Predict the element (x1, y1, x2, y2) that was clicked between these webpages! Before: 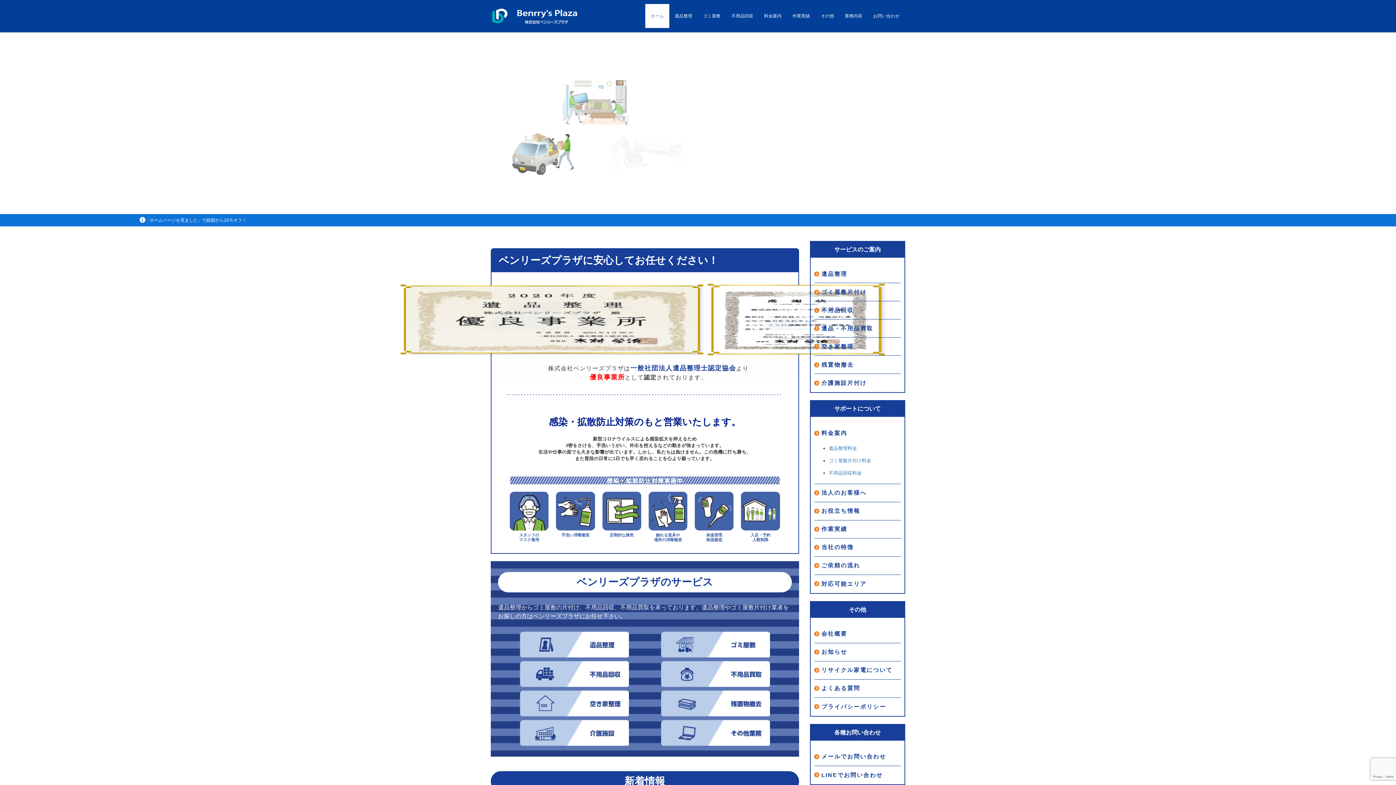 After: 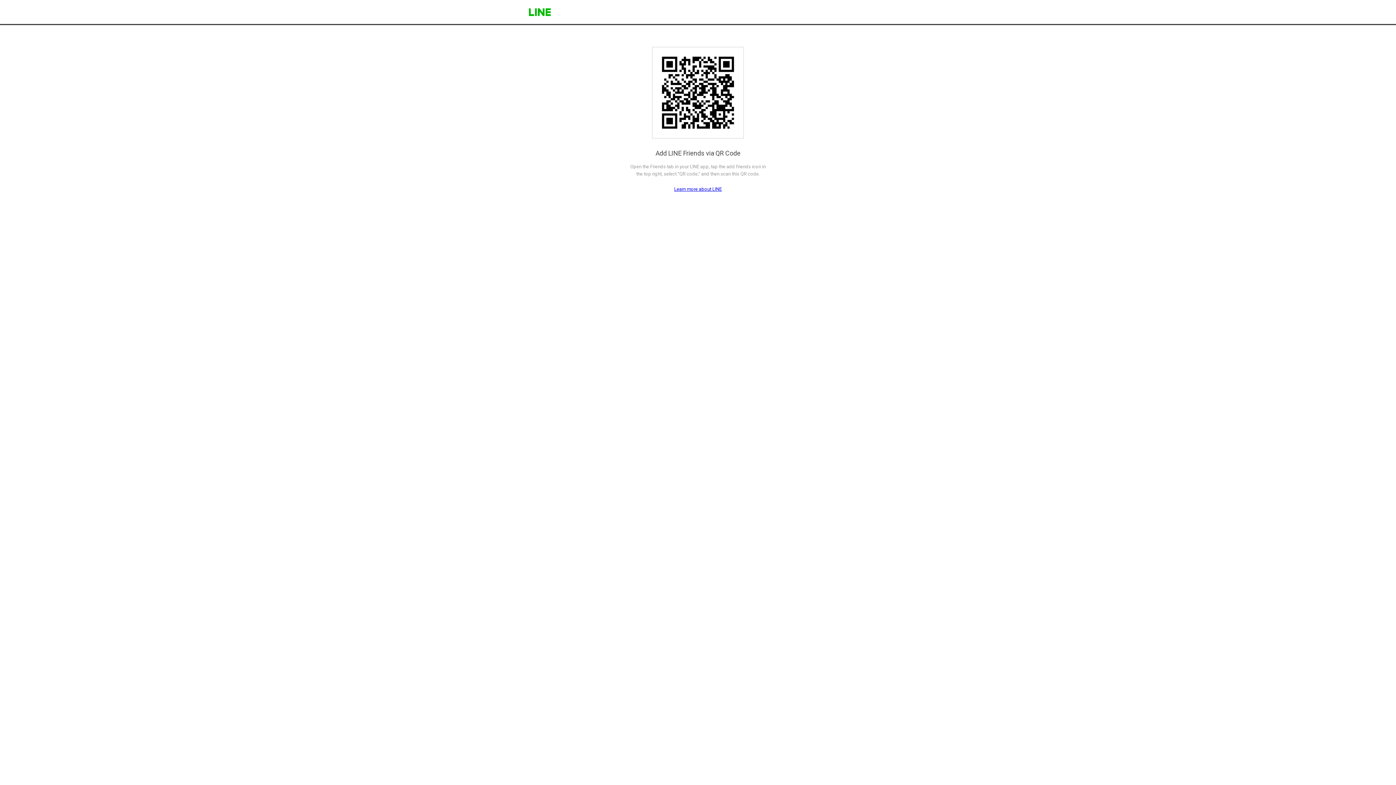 Action: label: LINEでお問い合わせ bbox: (814, 766, 901, 784)